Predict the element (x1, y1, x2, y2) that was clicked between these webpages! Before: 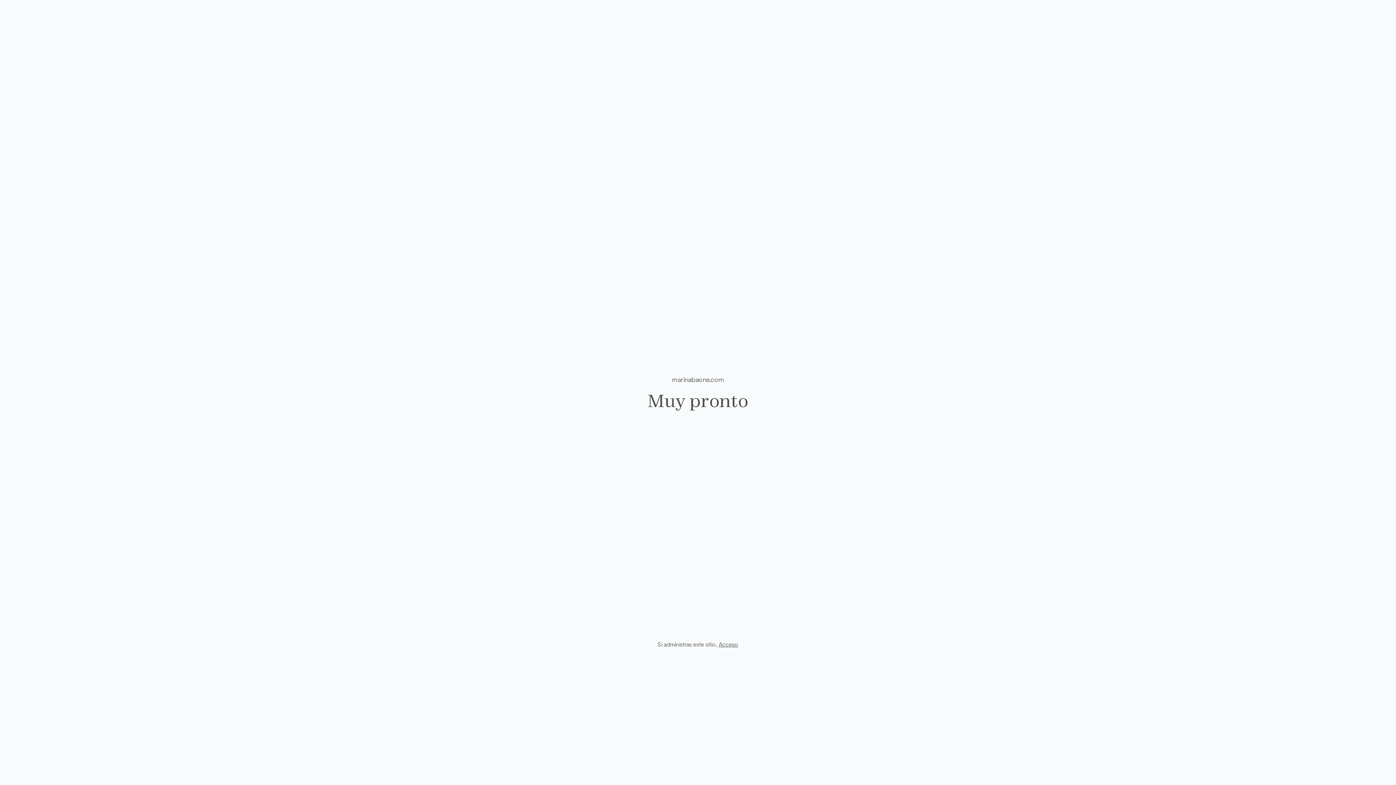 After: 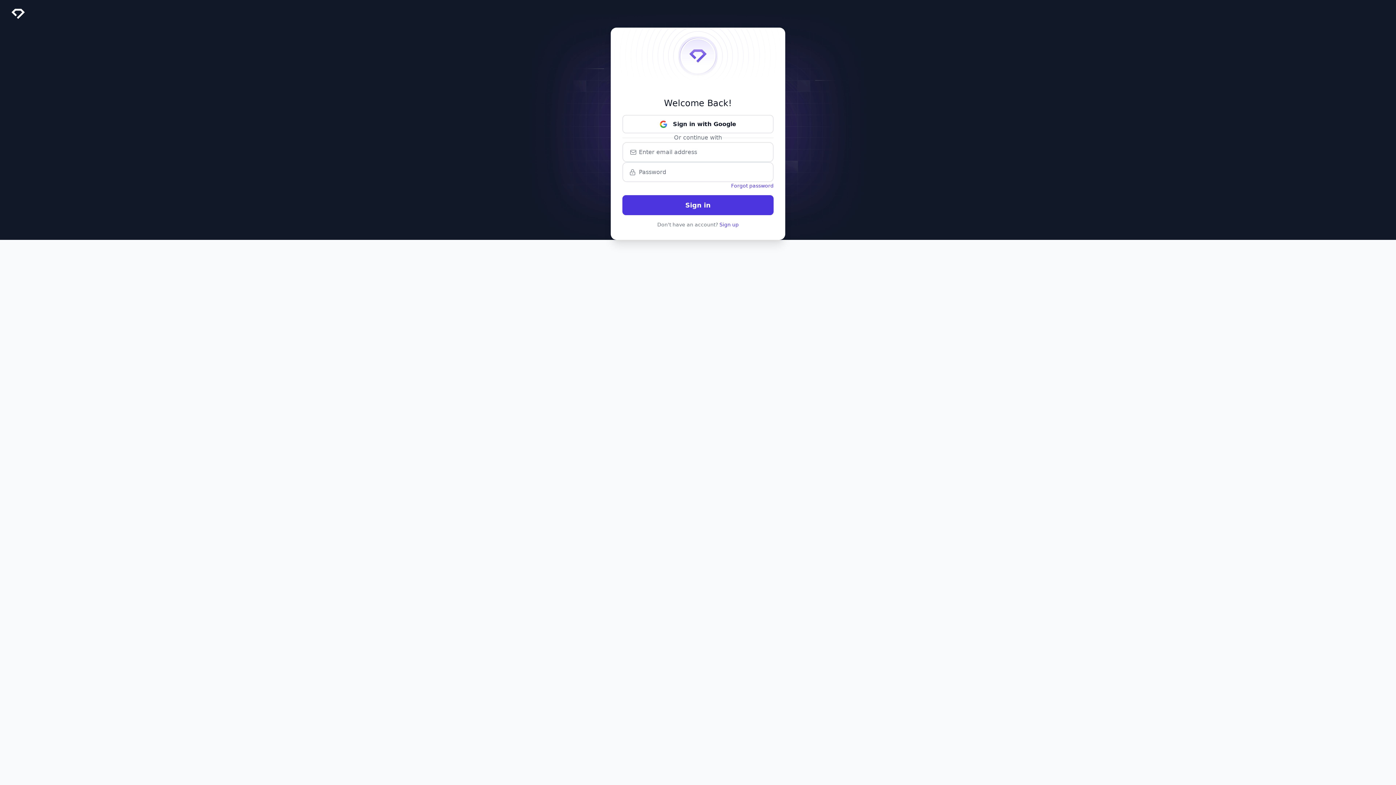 Action: label: Acceso bbox: (718, 641, 738, 648)